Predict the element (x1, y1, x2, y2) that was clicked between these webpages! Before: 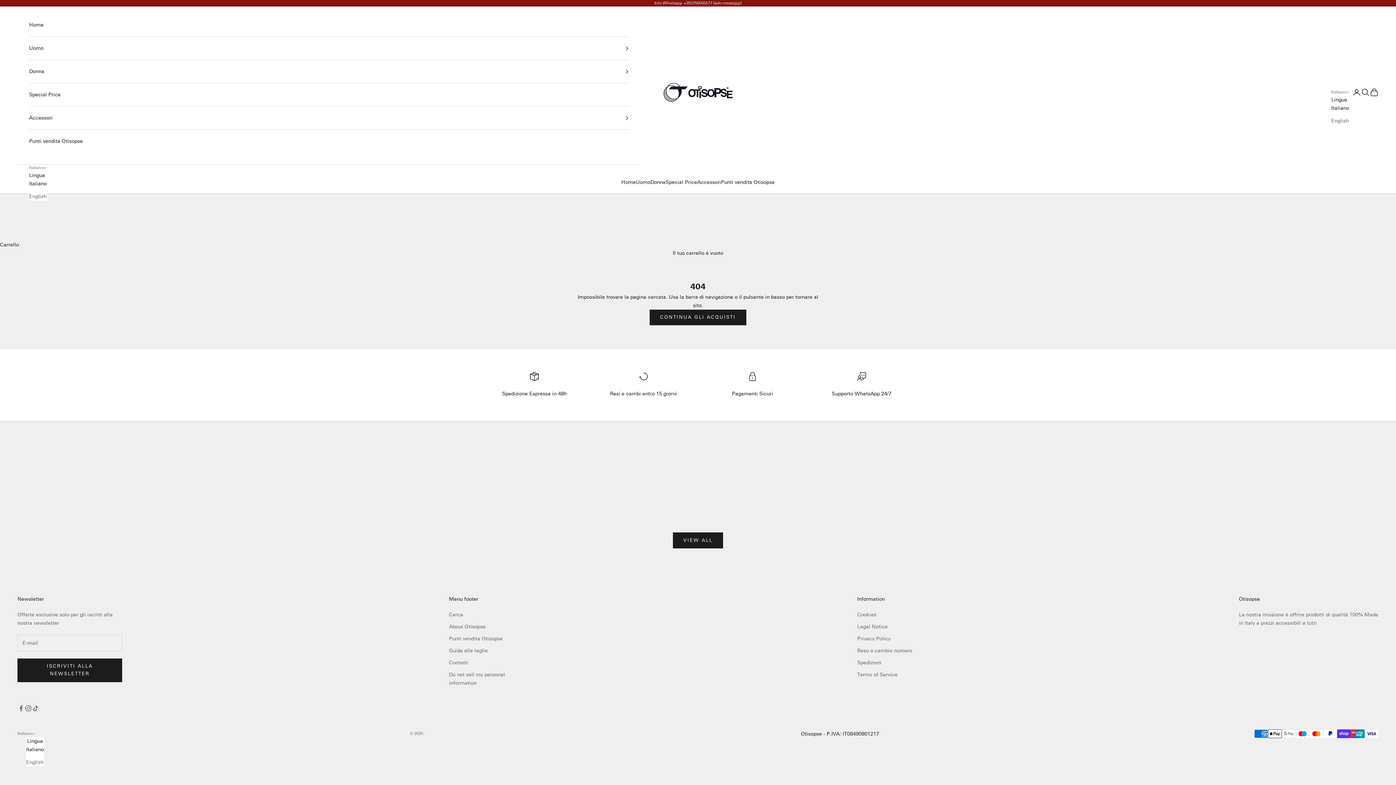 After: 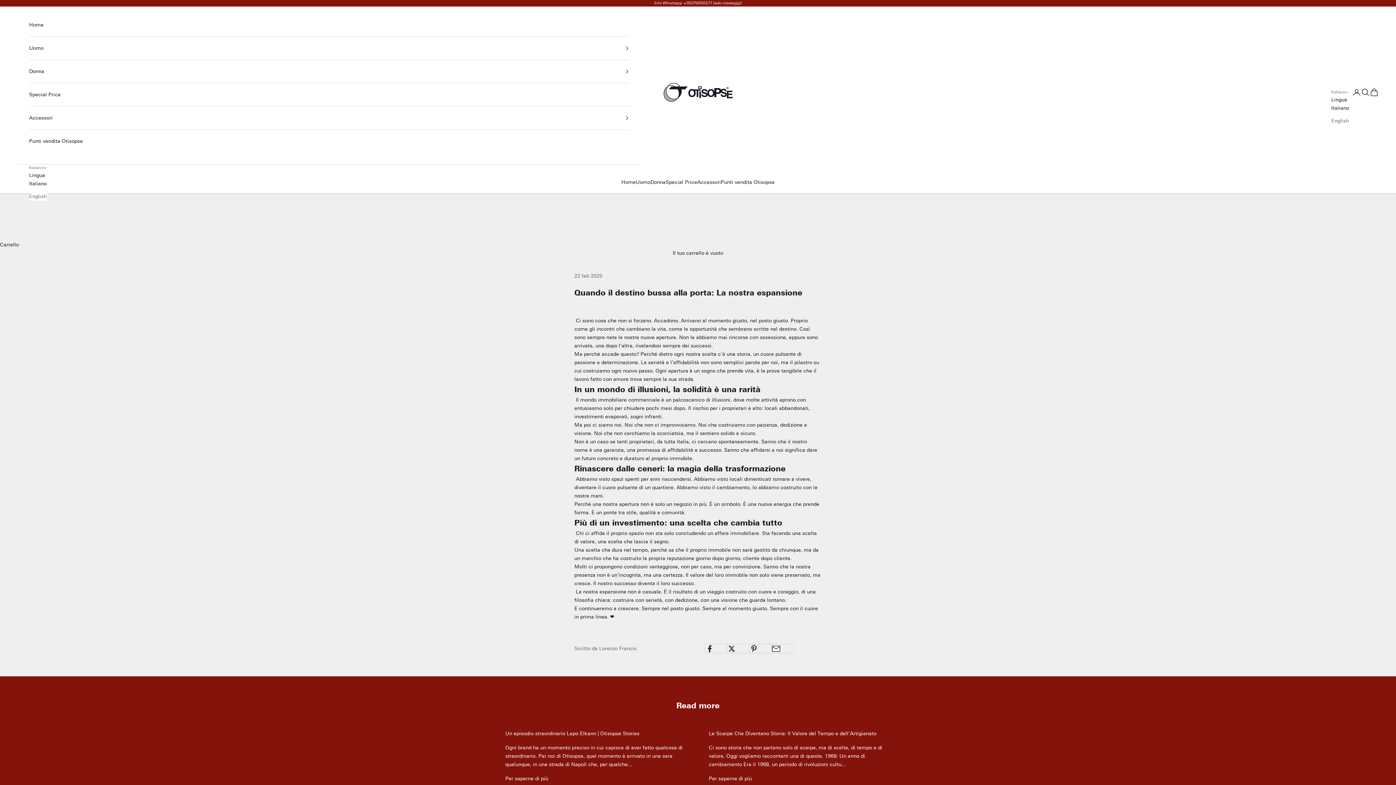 Action: bbox: (789, 446, 923, 452) label: Quando il destino bussa alla porta: La nostra espansione